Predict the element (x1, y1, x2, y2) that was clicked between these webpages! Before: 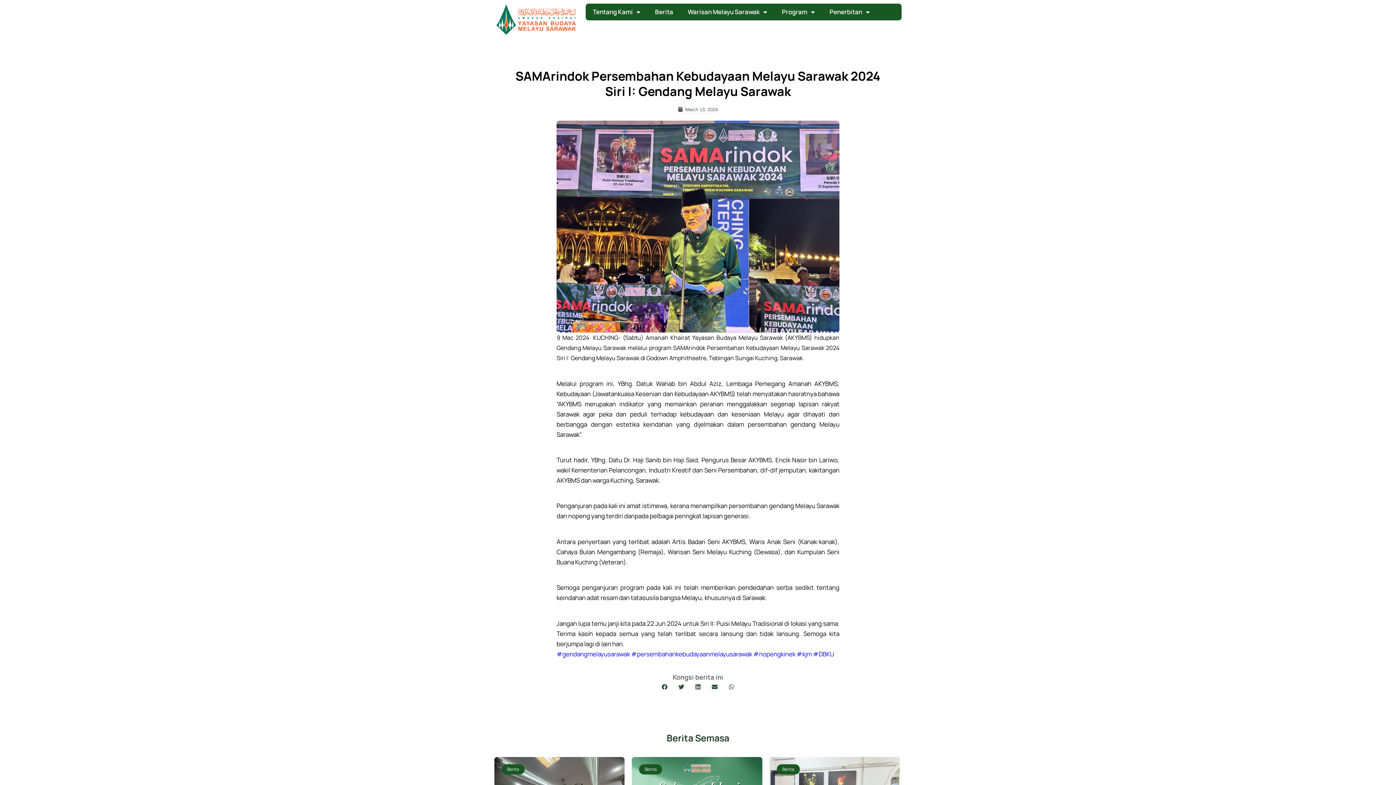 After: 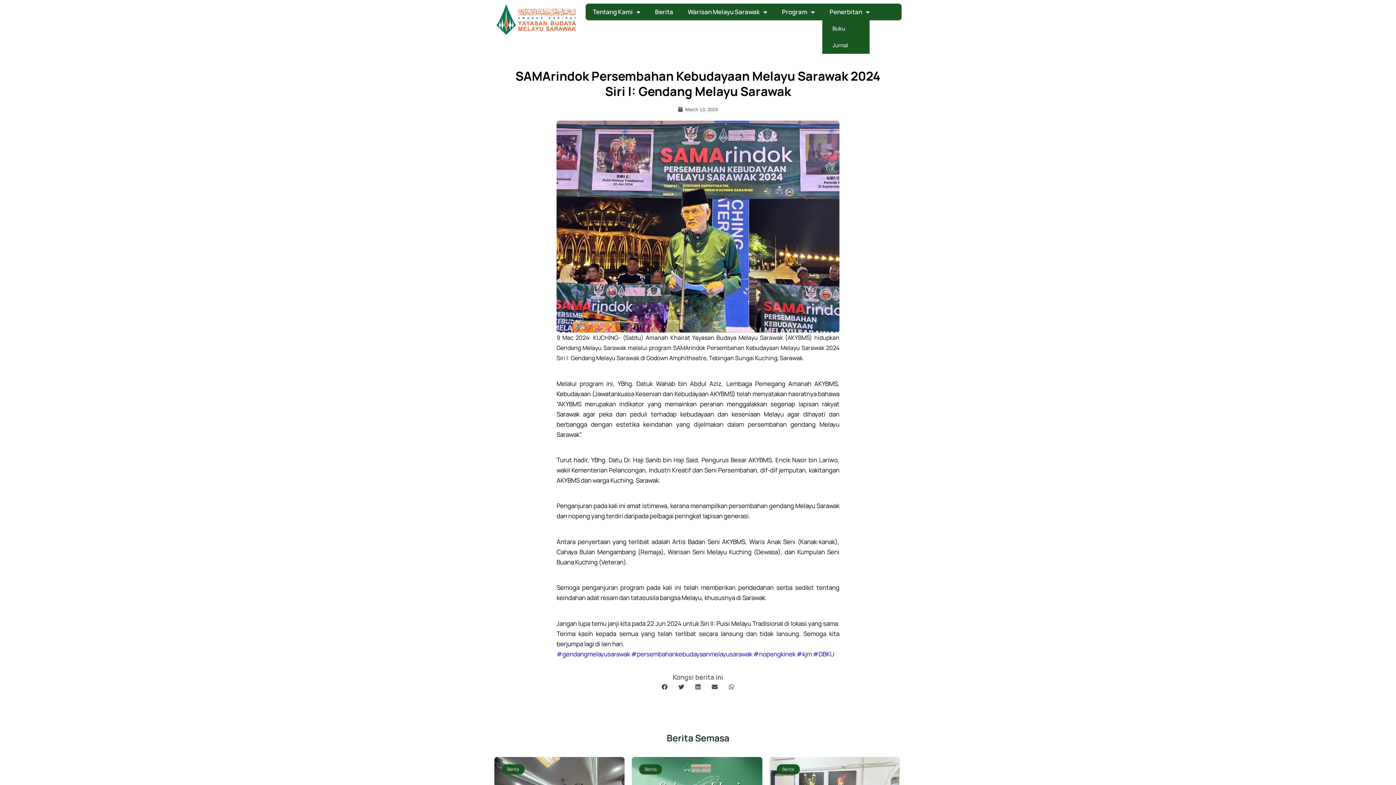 Action: bbox: (822, 3, 877, 20) label: Penerbitan